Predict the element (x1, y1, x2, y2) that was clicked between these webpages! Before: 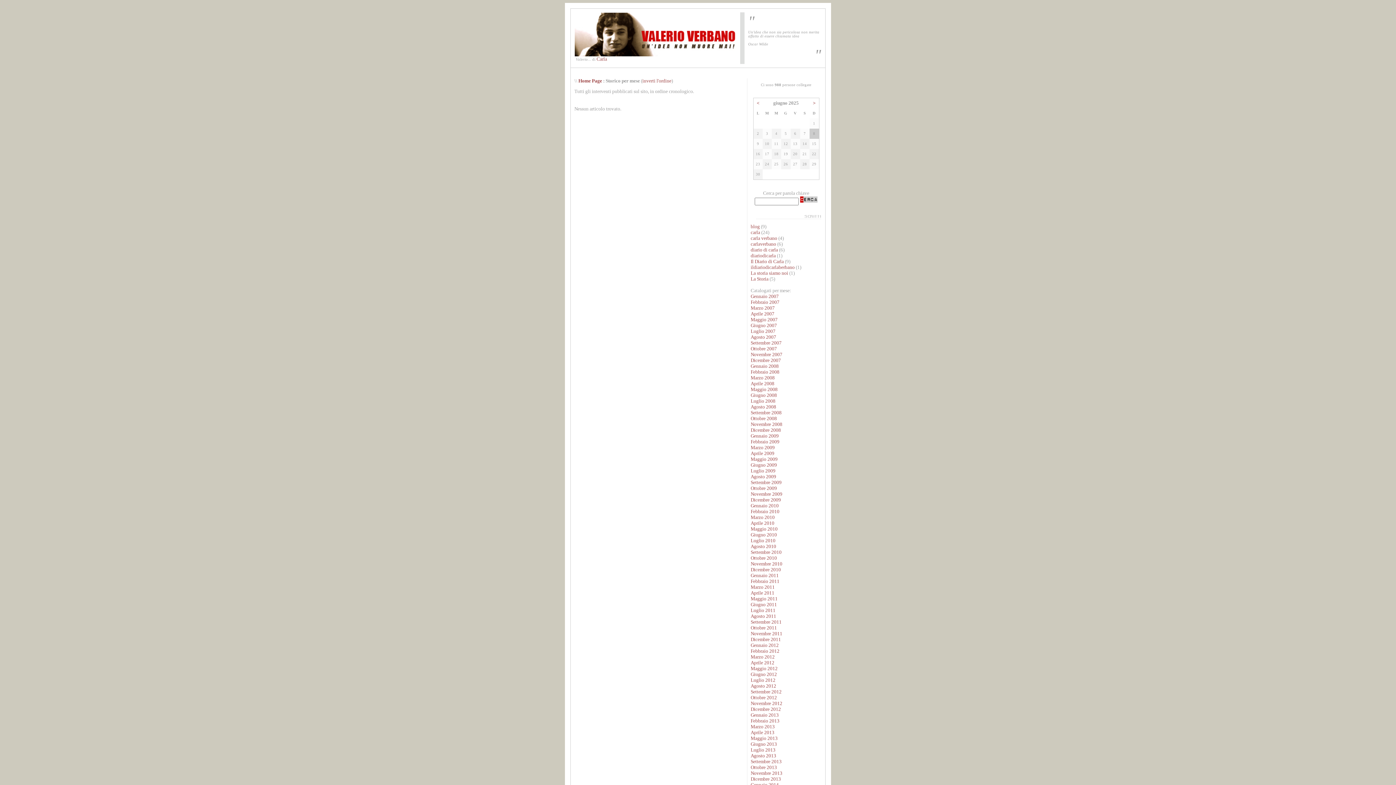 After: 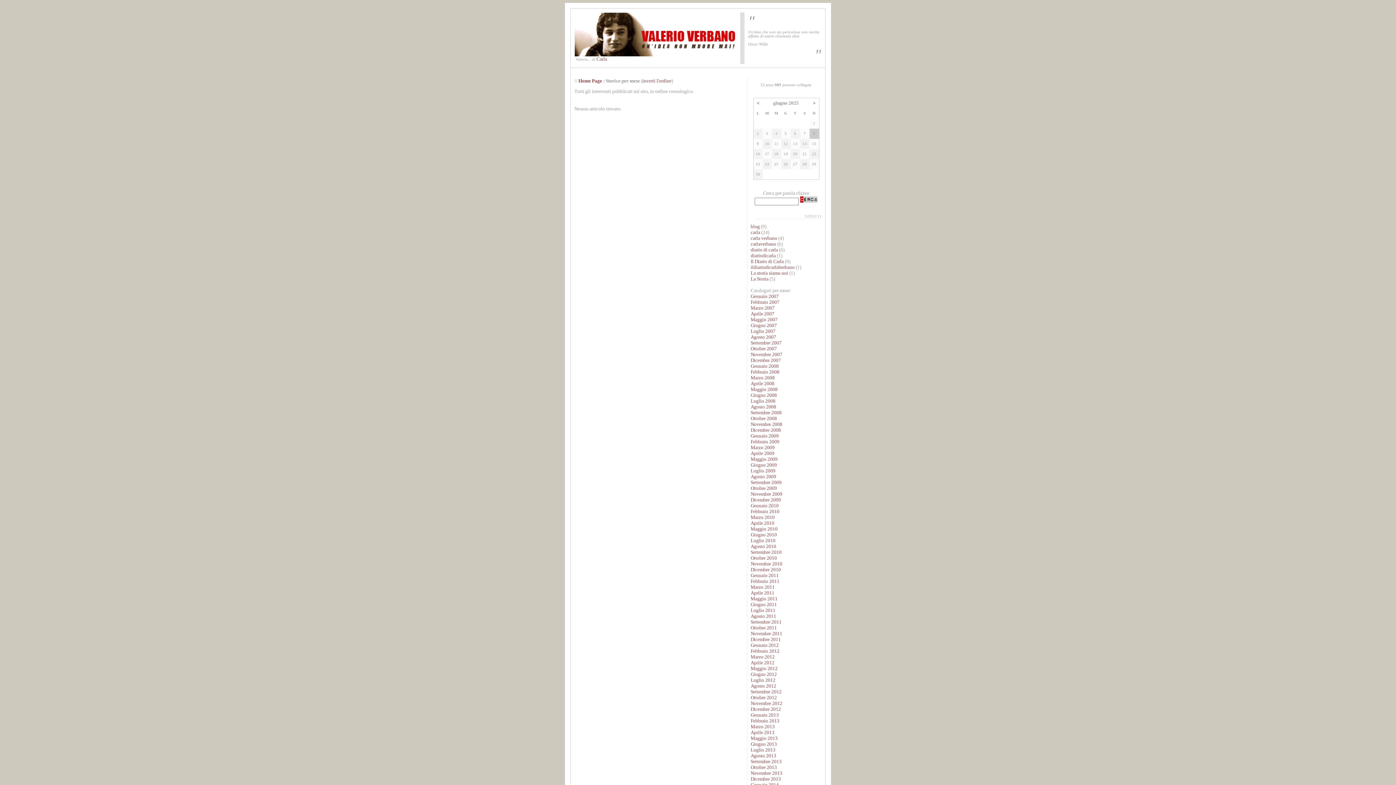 Action: label: Luglio 2011 bbox: (750, 607, 775, 613)